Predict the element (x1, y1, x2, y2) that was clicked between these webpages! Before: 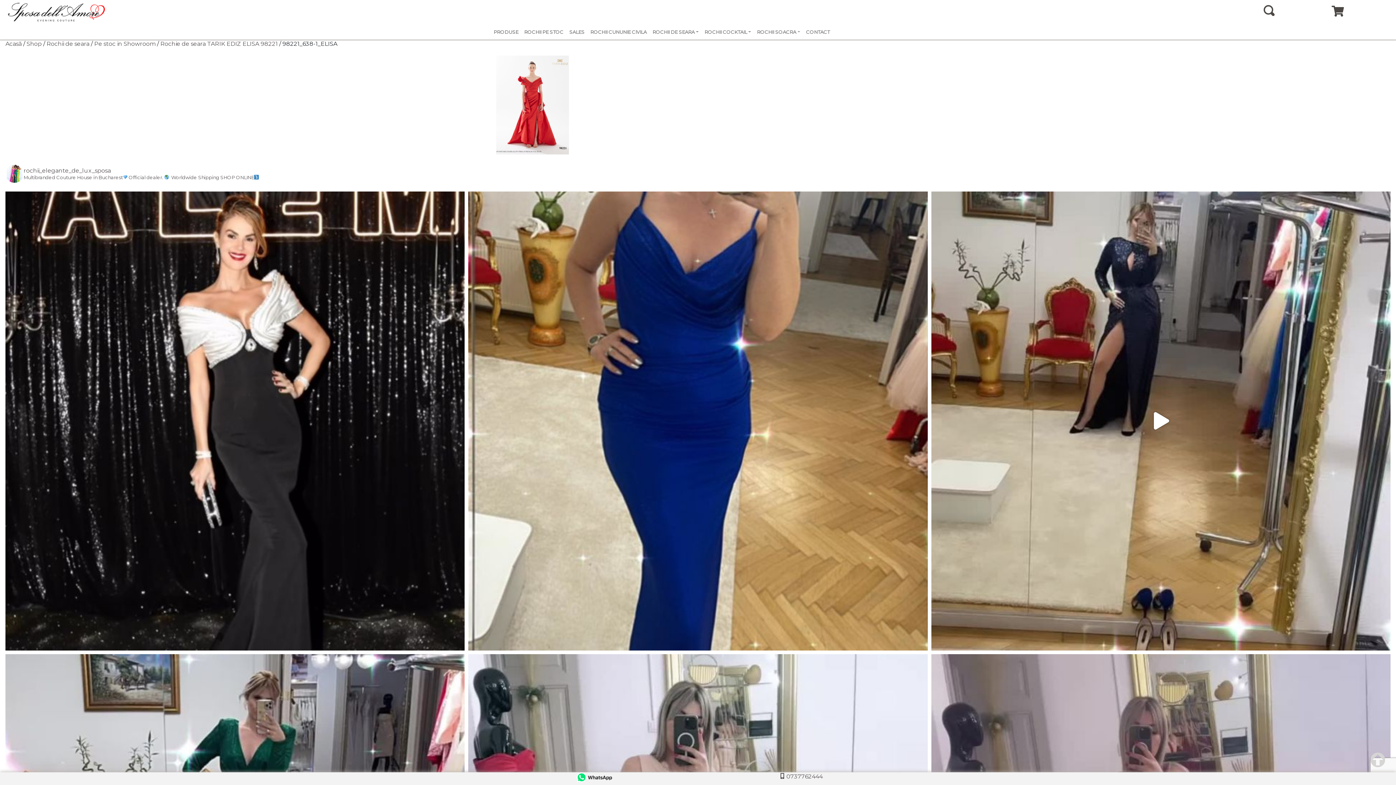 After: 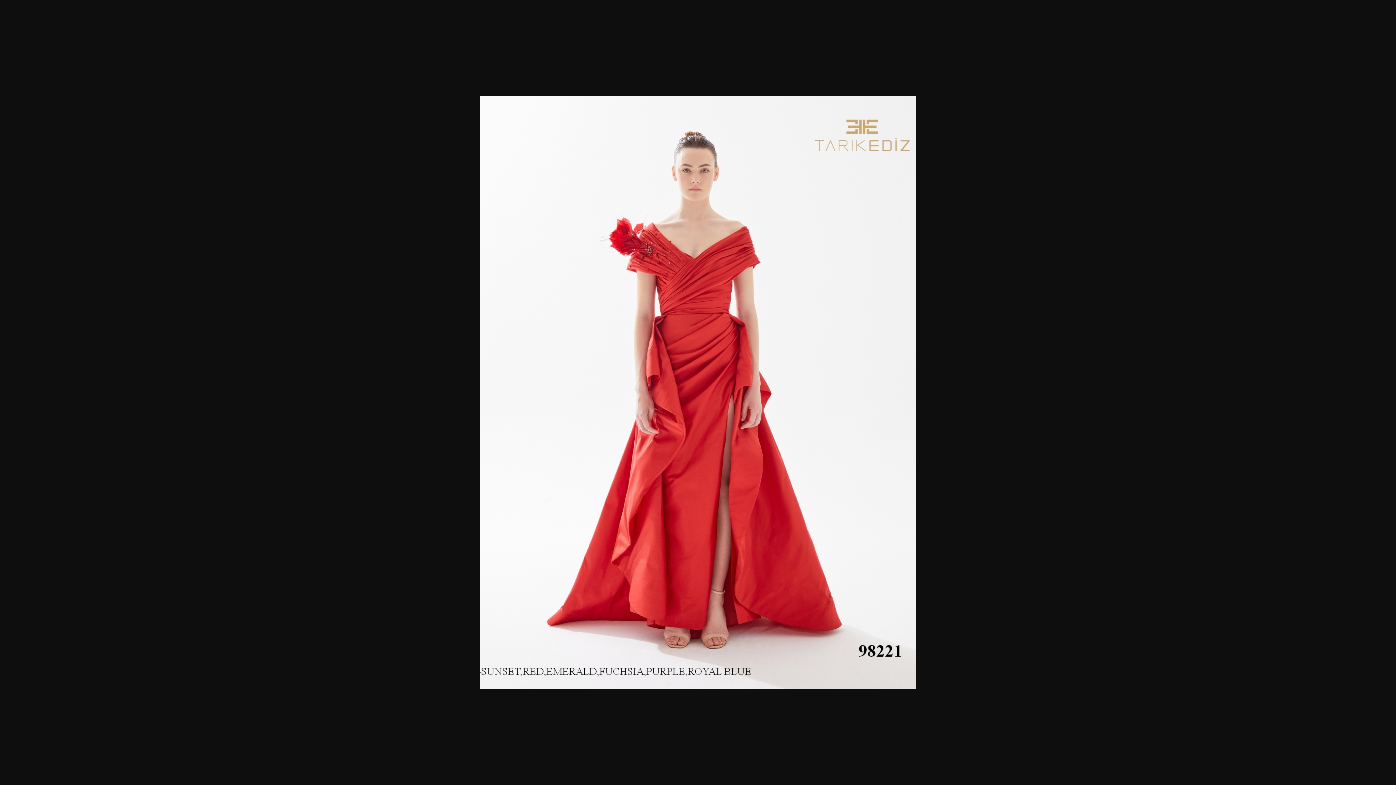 Action: bbox: (496, 101, 569, 107)